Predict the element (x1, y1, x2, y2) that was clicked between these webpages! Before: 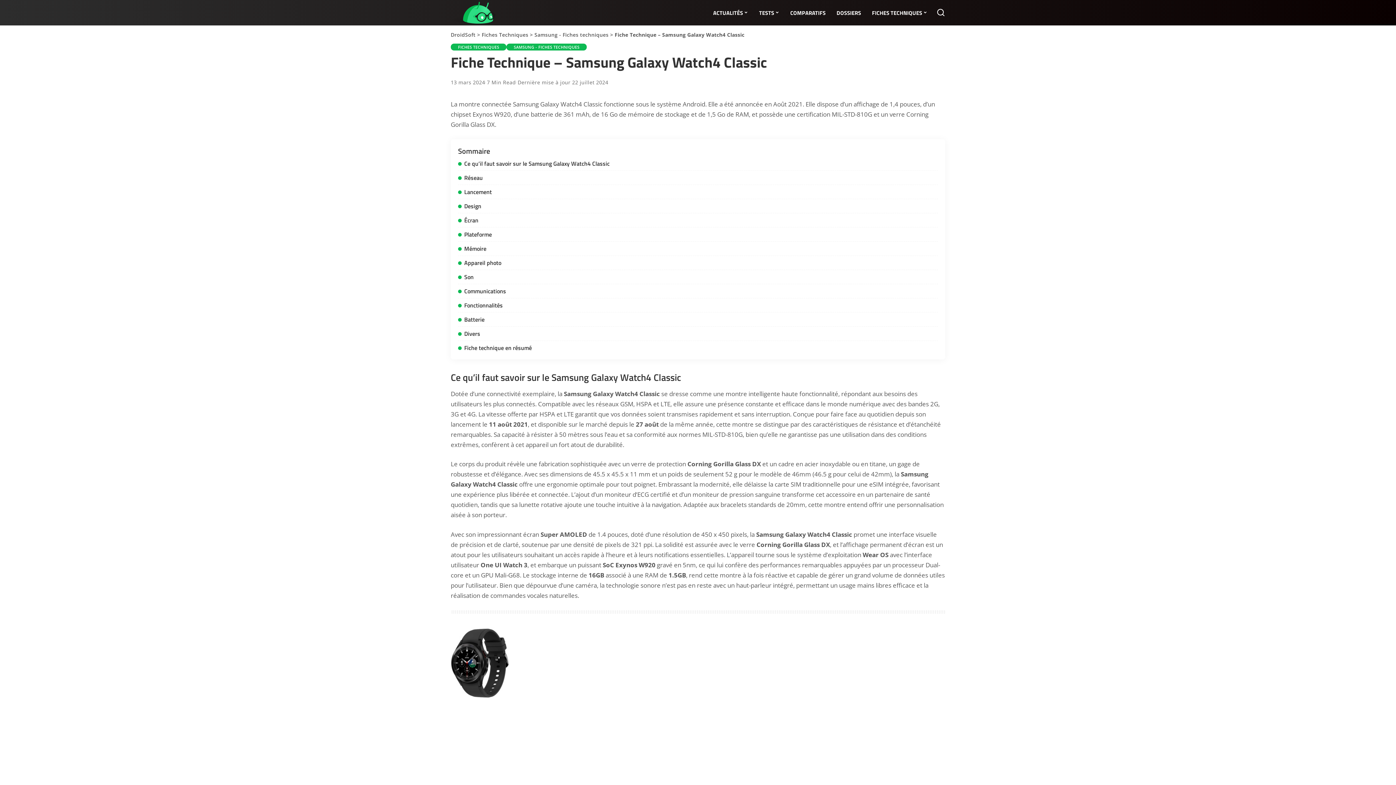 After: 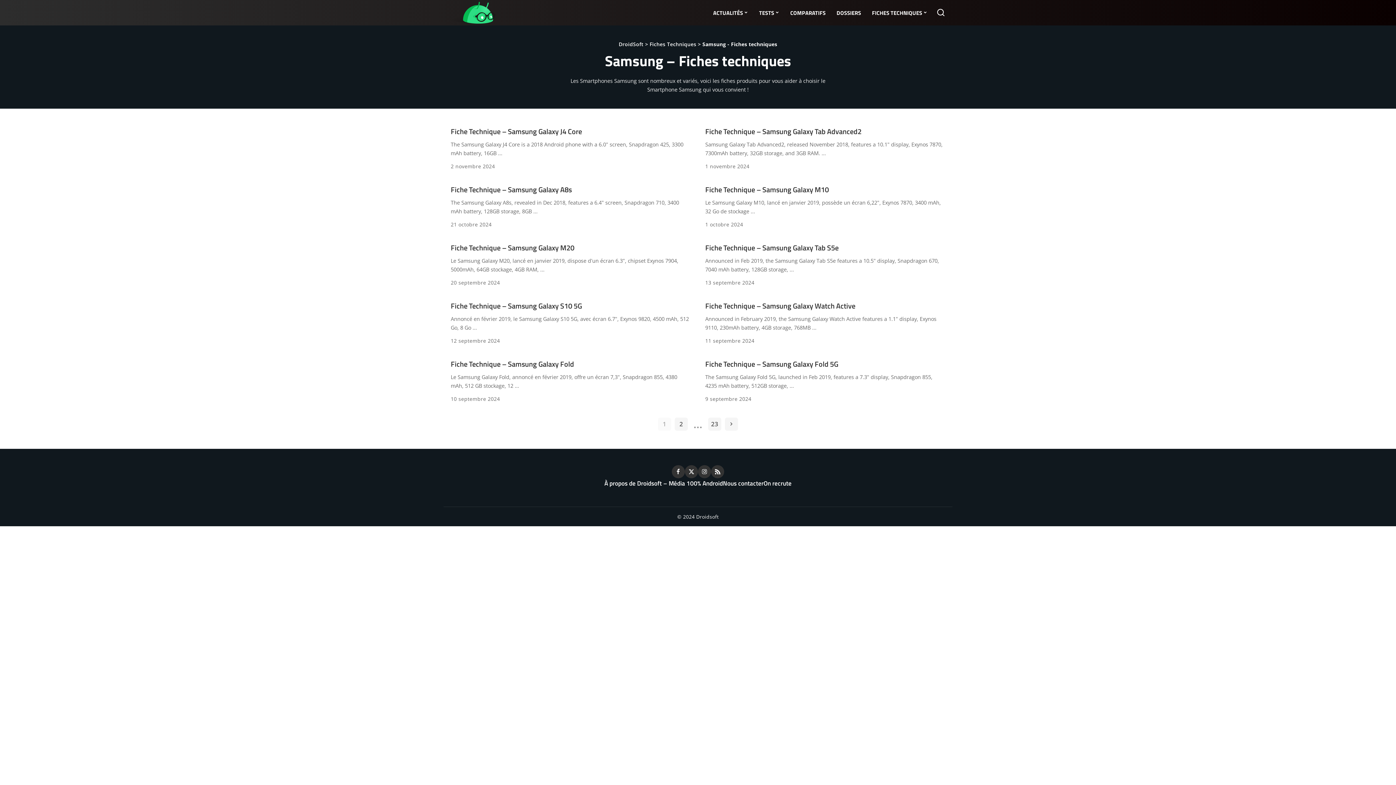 Action: bbox: (534, 31, 608, 38) label: Samsung - Fiches techniques